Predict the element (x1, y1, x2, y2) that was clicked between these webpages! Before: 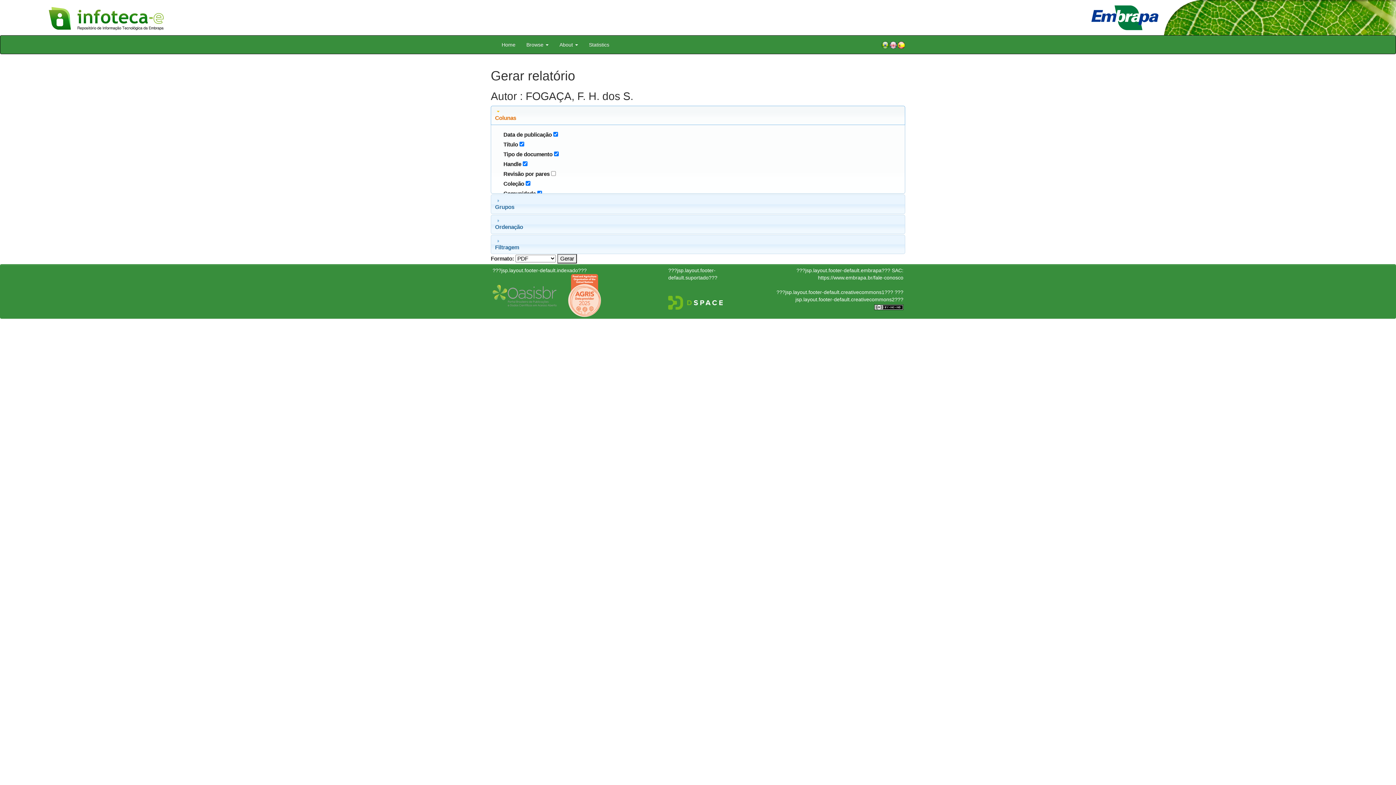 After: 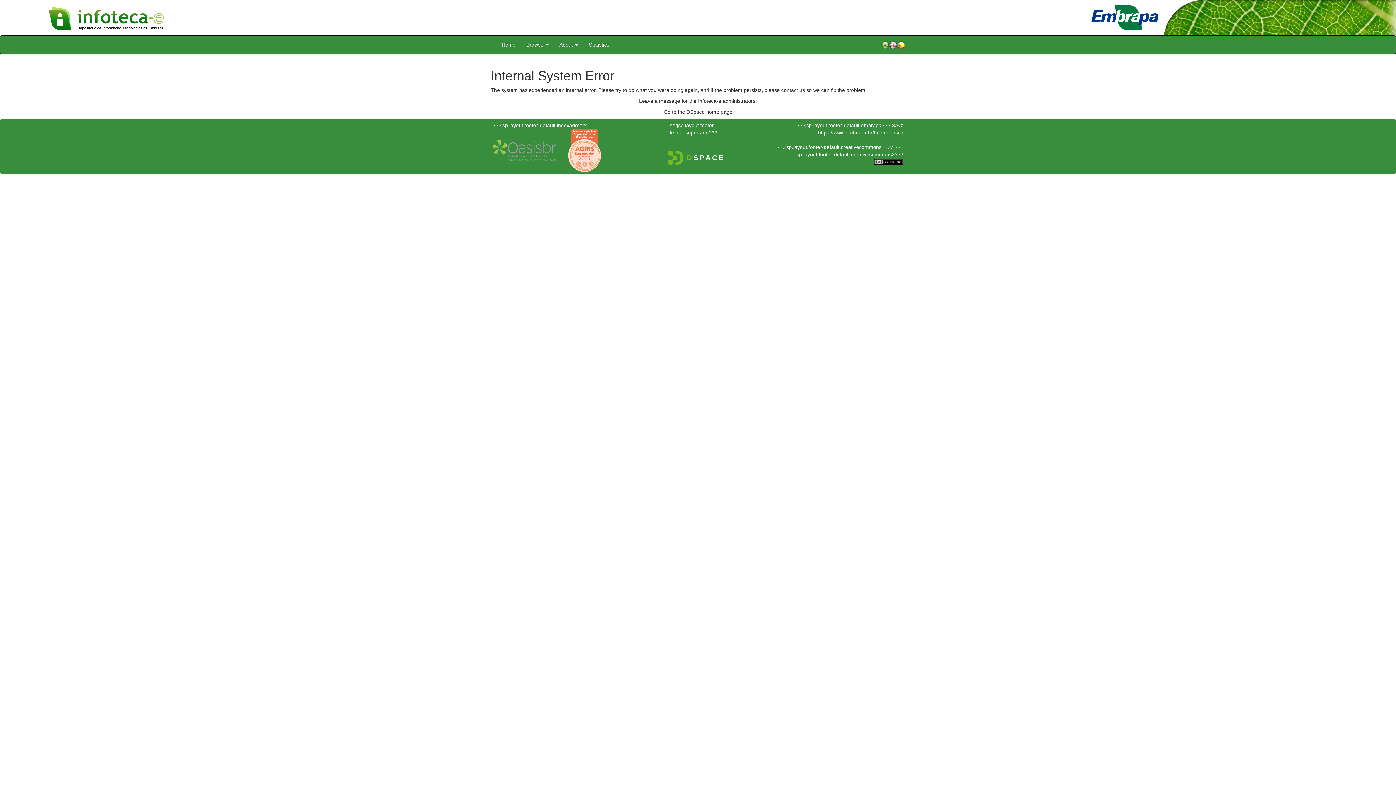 Action: bbox: (881, 40, 889, 49)